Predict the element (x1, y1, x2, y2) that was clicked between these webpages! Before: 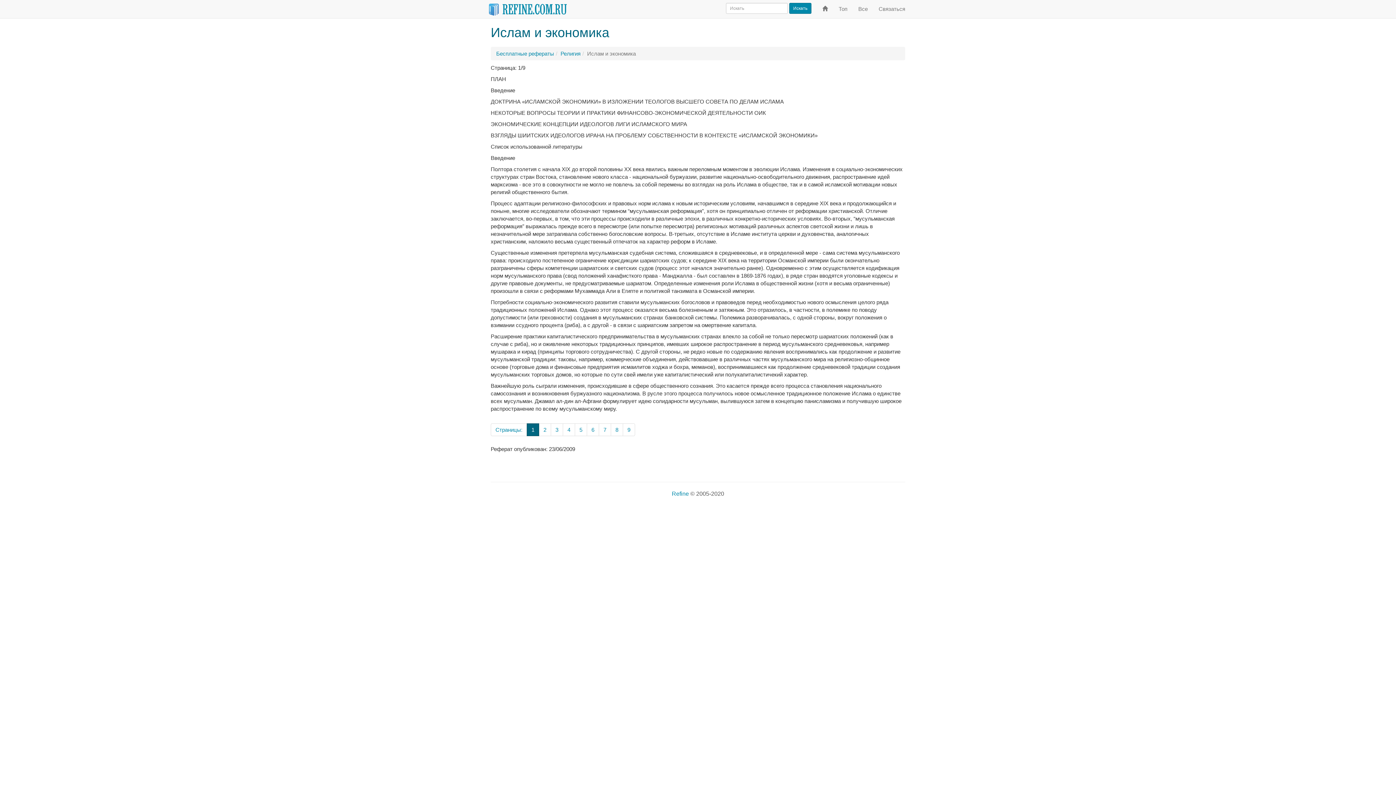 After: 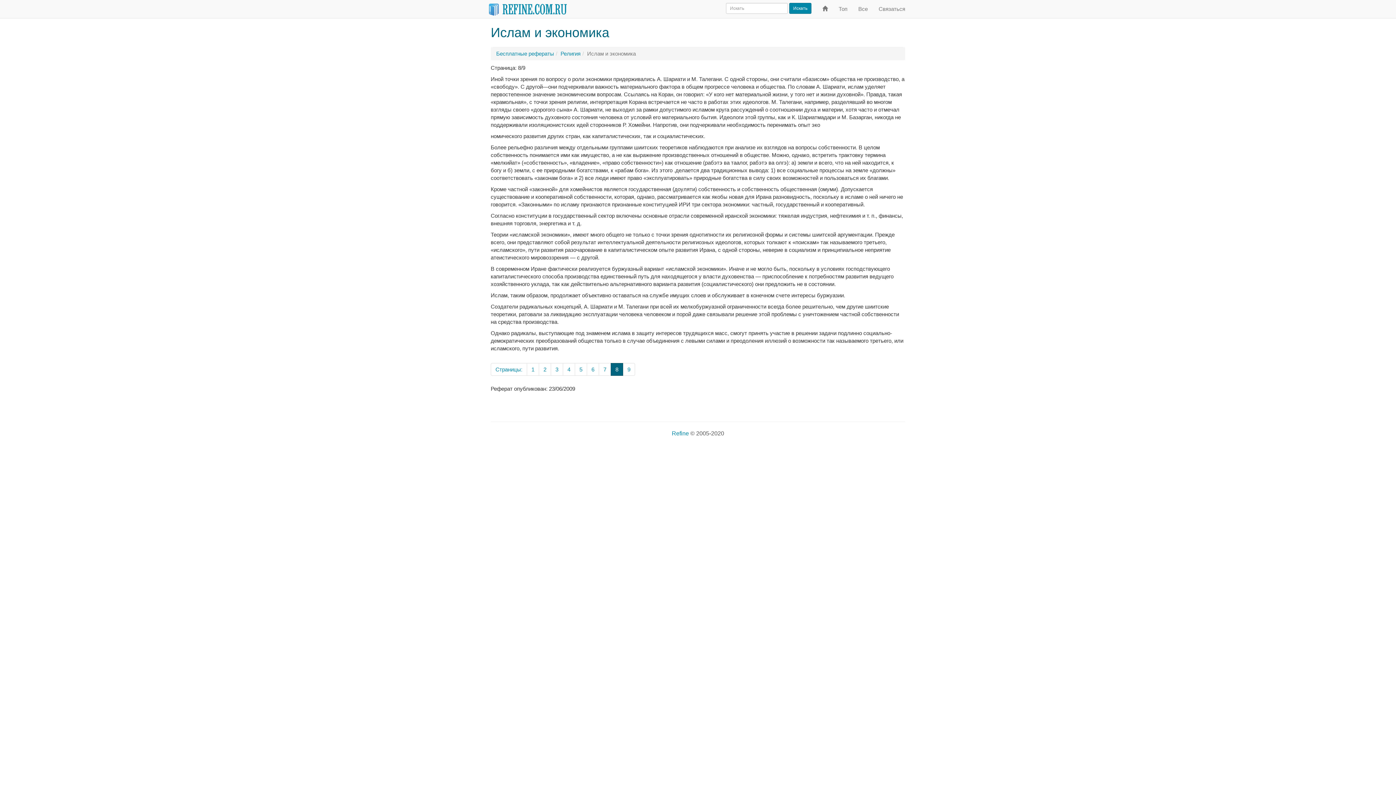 Action: label: 8 bbox: (610, 423, 623, 436)